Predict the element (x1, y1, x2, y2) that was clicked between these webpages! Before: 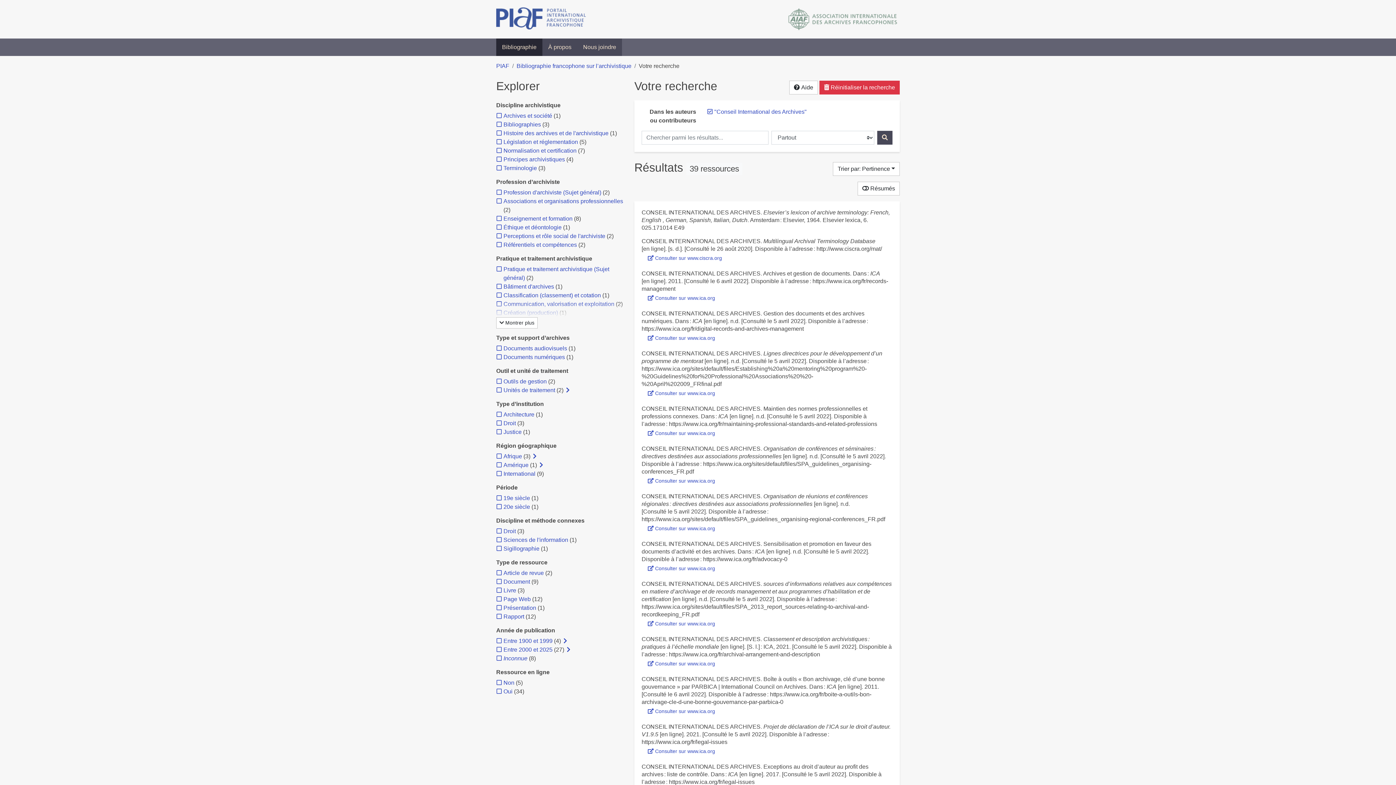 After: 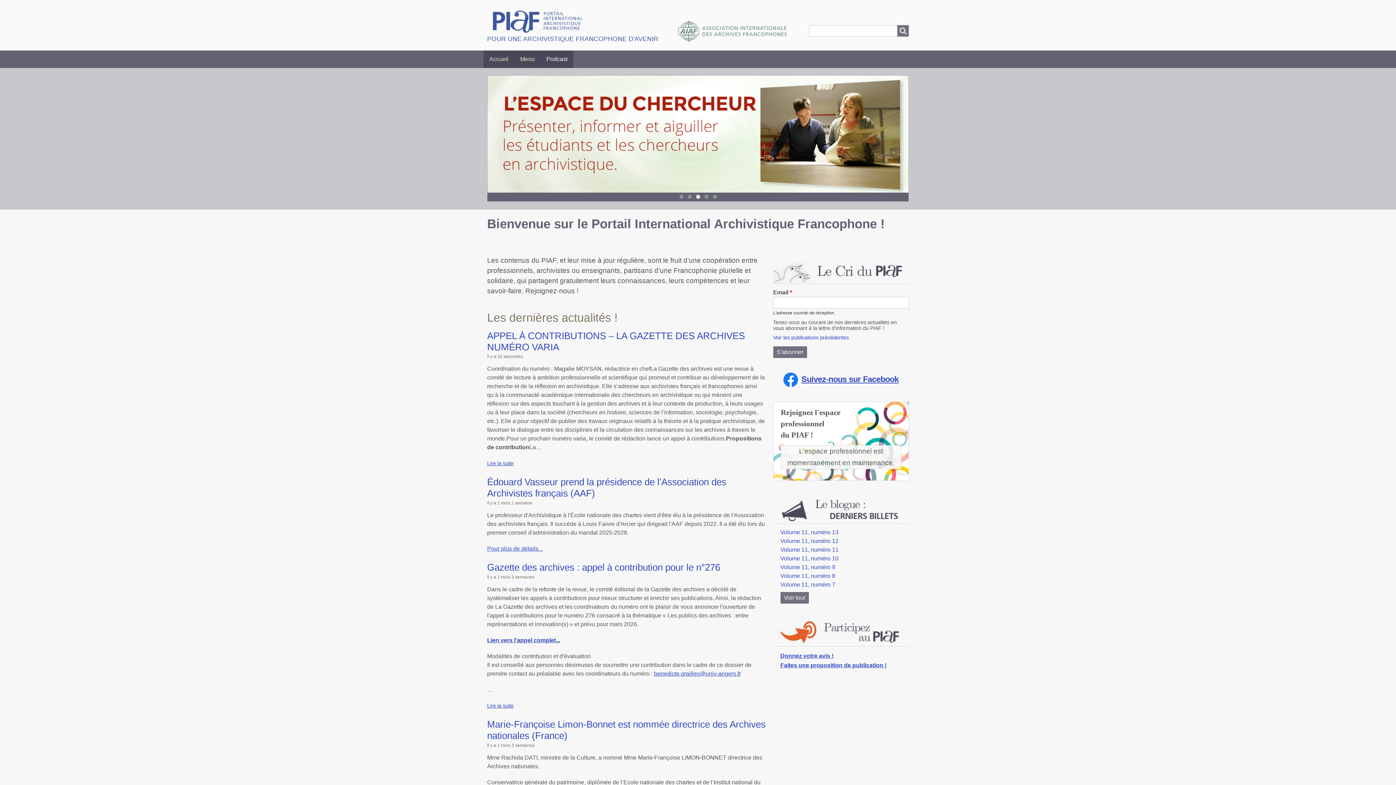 Action: bbox: (496, 62, 509, 69) label: PIAF